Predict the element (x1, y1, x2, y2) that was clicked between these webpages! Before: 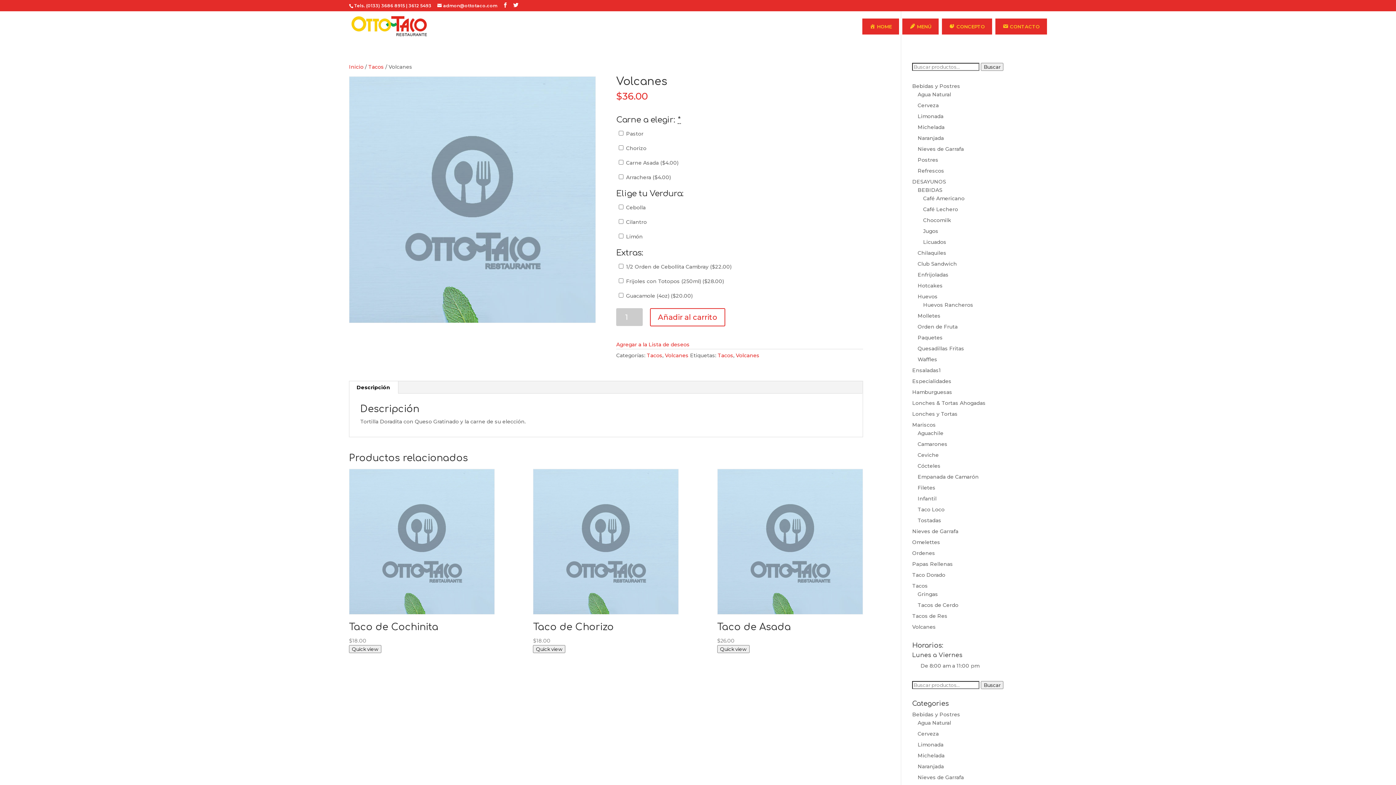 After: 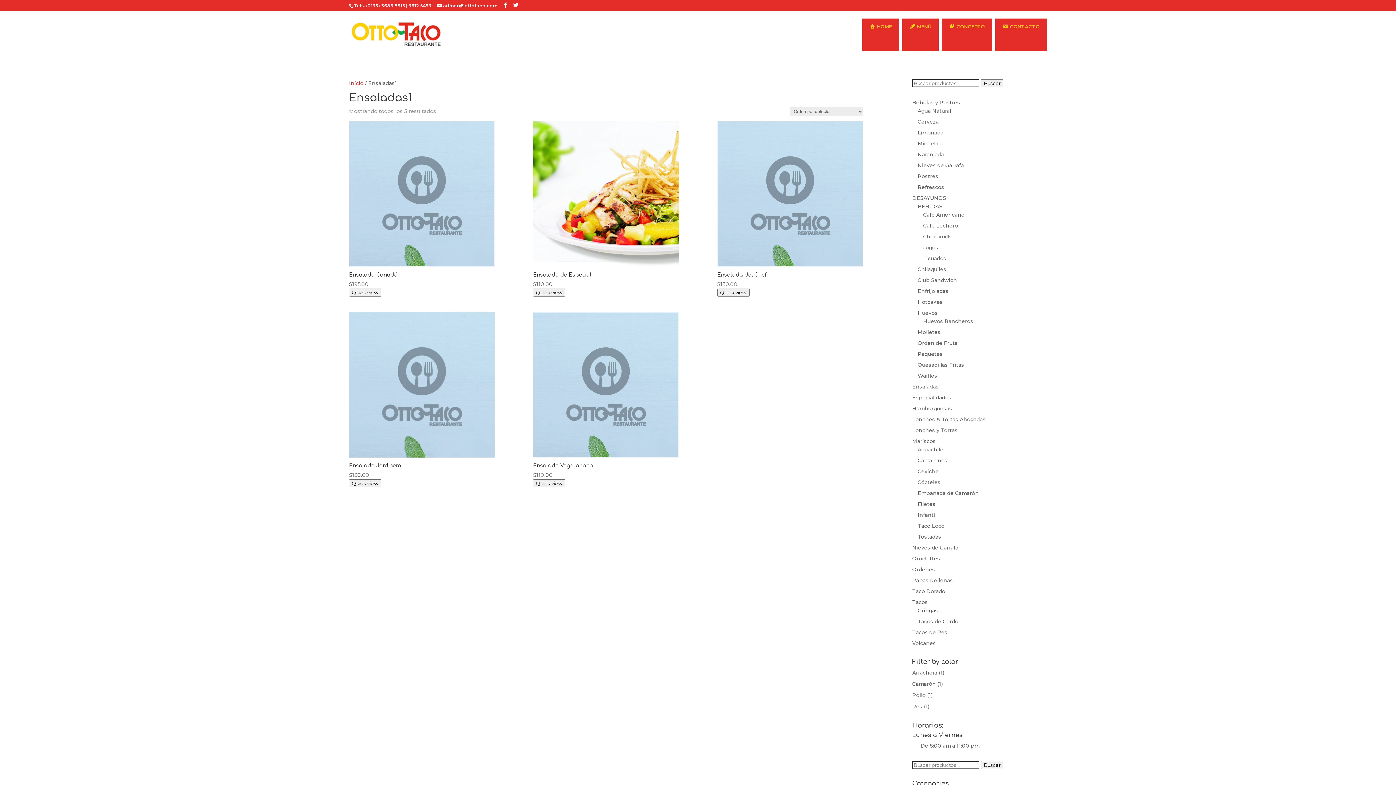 Action: bbox: (912, 367, 941, 373) label: Ensaladas1